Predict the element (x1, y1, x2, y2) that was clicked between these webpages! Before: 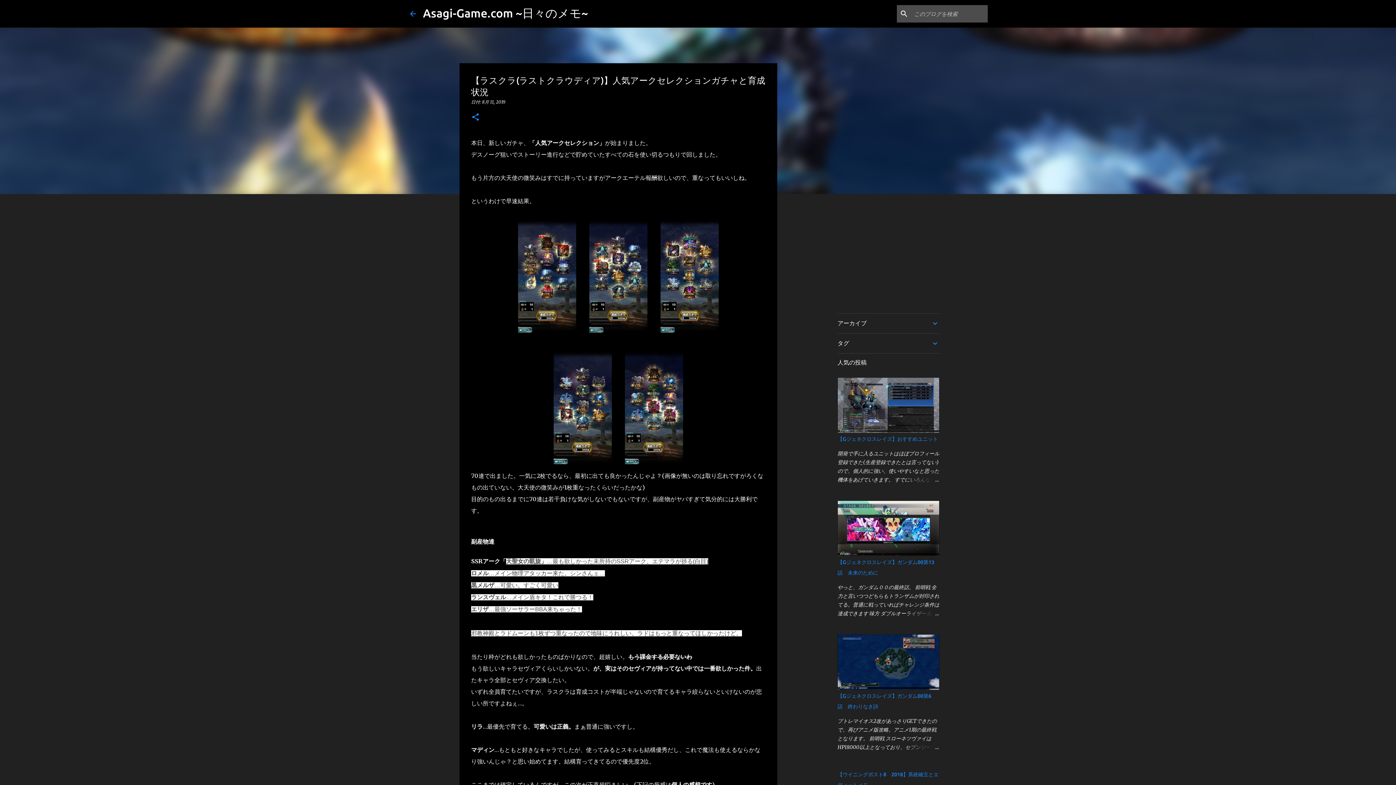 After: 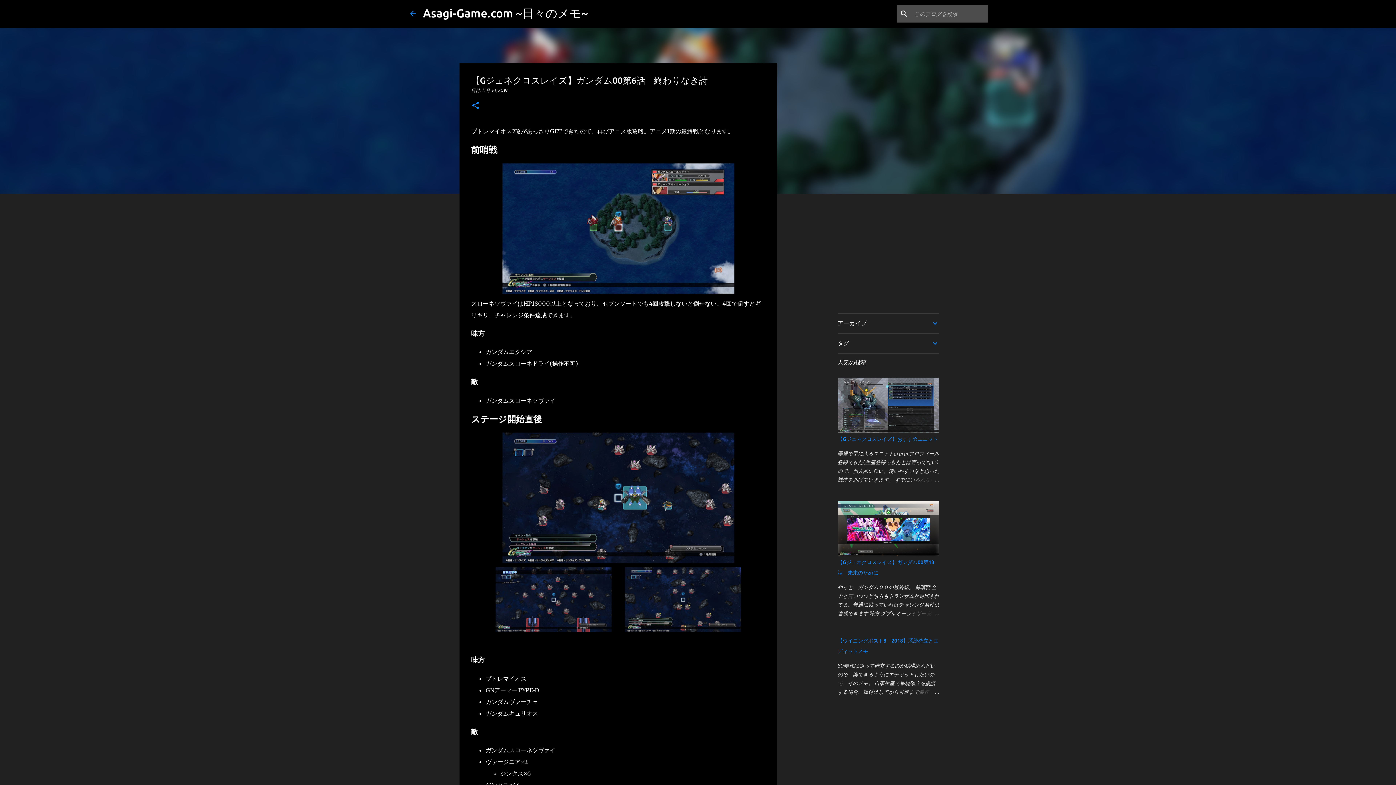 Action: bbox: (904, 743, 939, 752)